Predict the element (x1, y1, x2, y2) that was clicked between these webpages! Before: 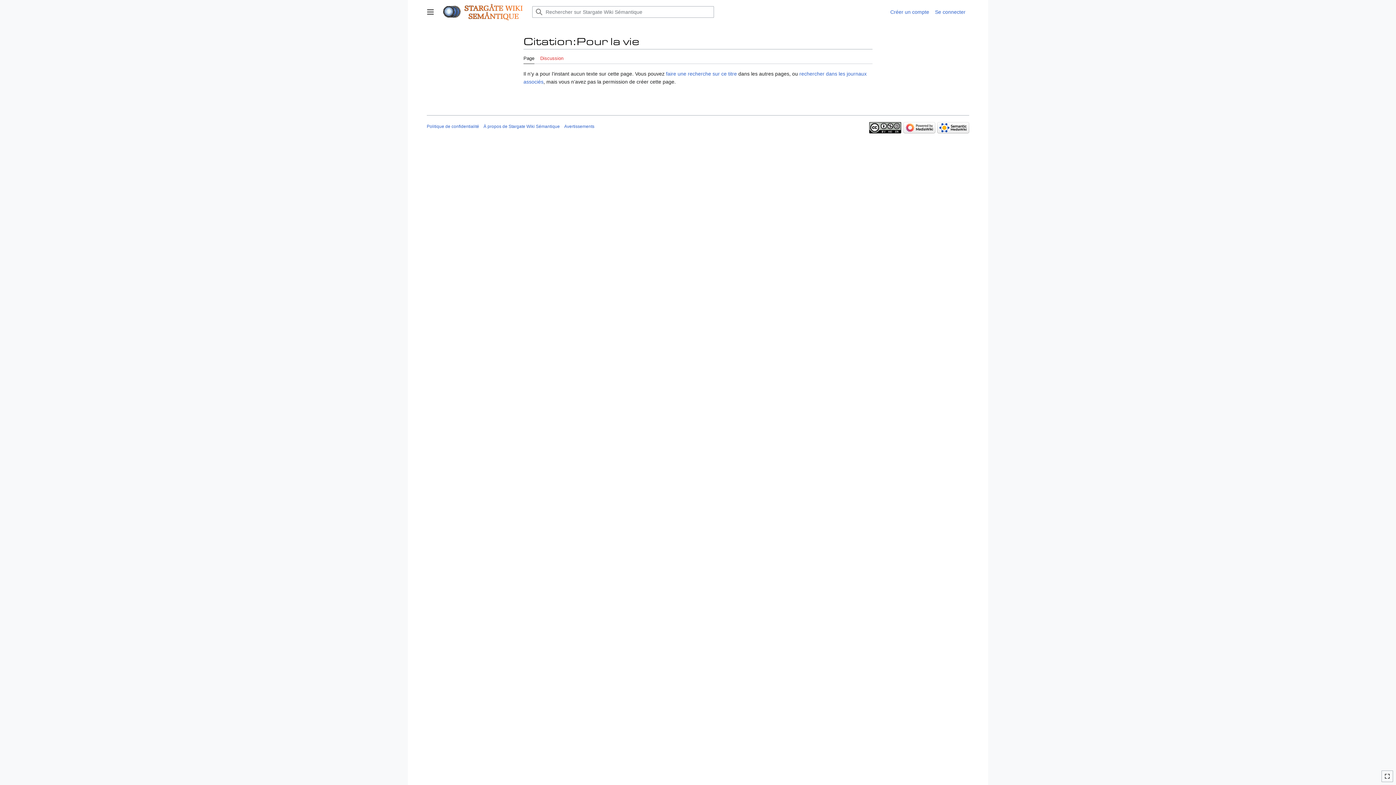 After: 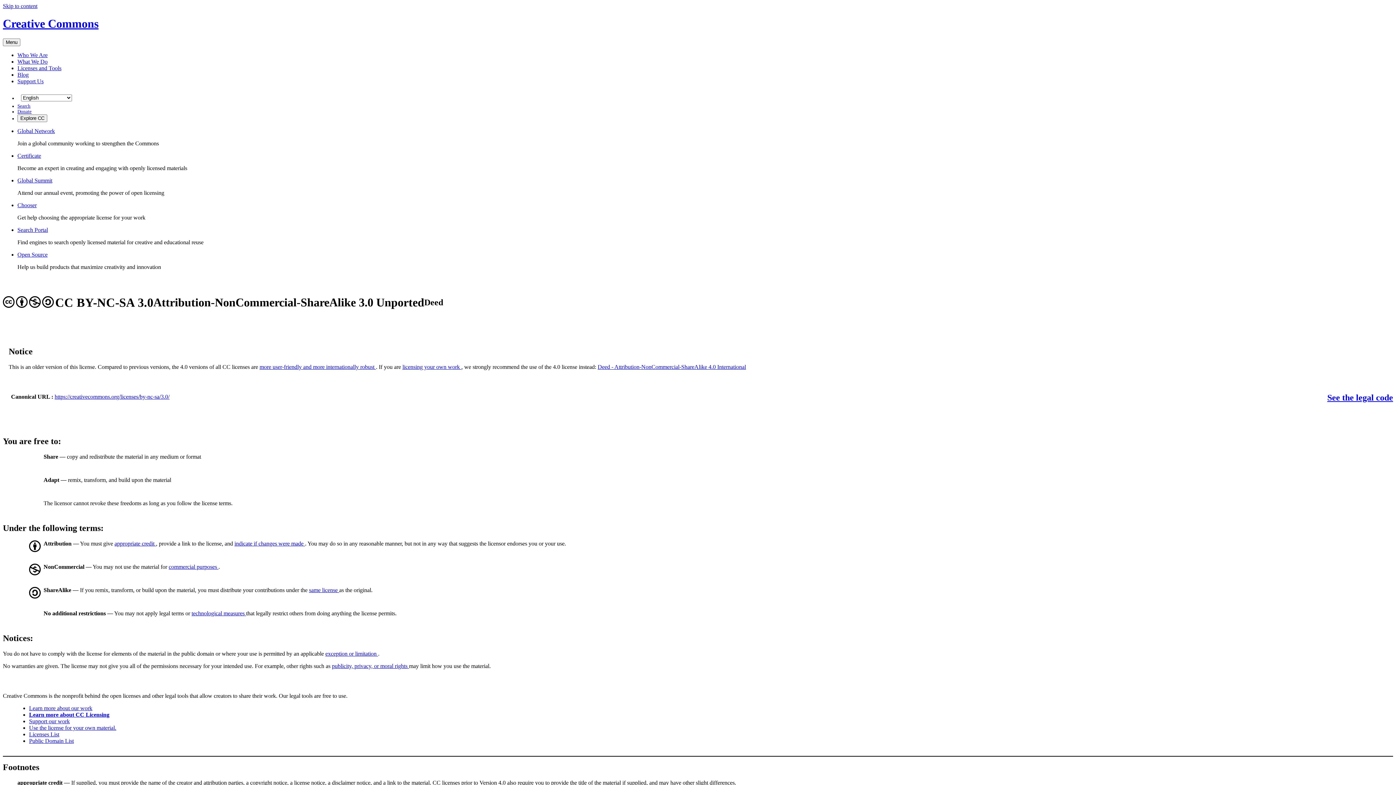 Action: bbox: (869, 124, 901, 130)